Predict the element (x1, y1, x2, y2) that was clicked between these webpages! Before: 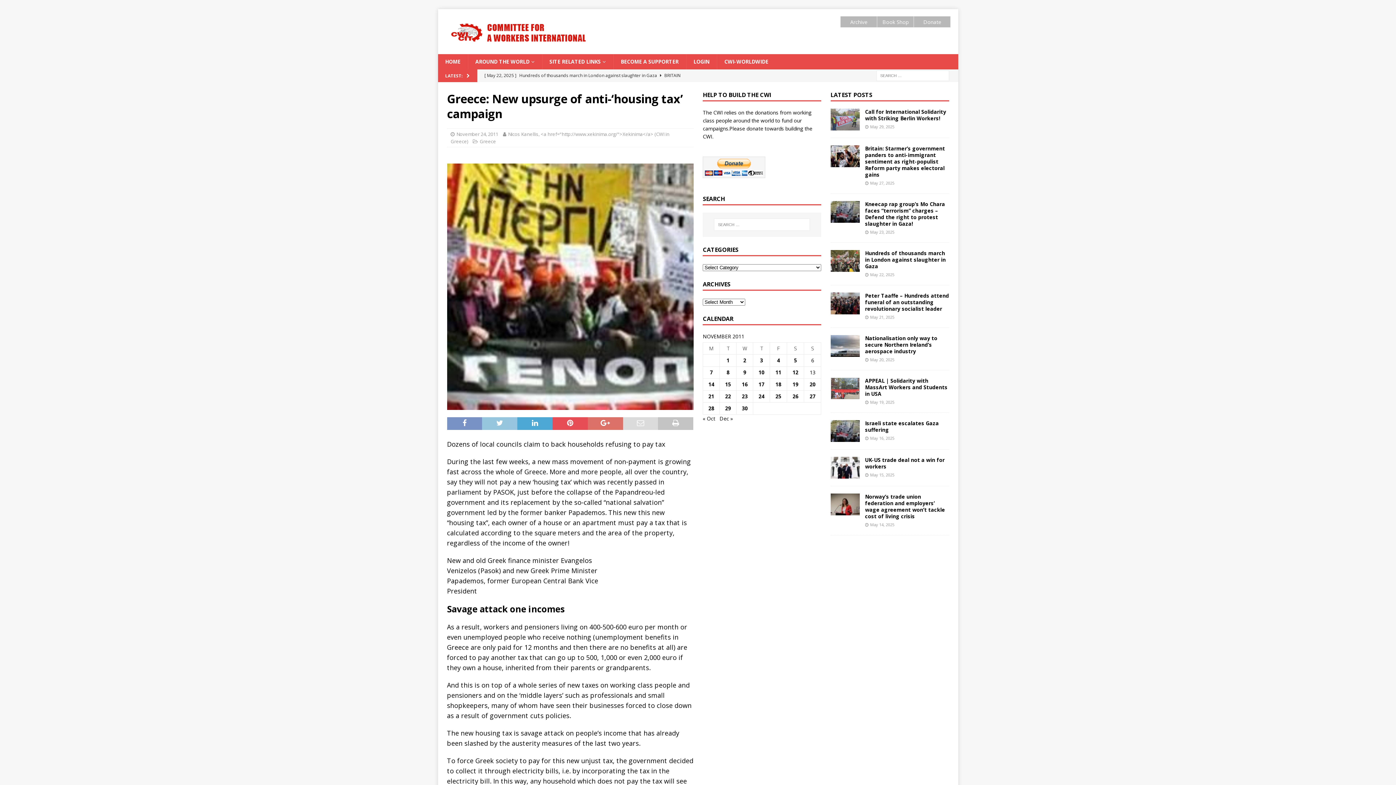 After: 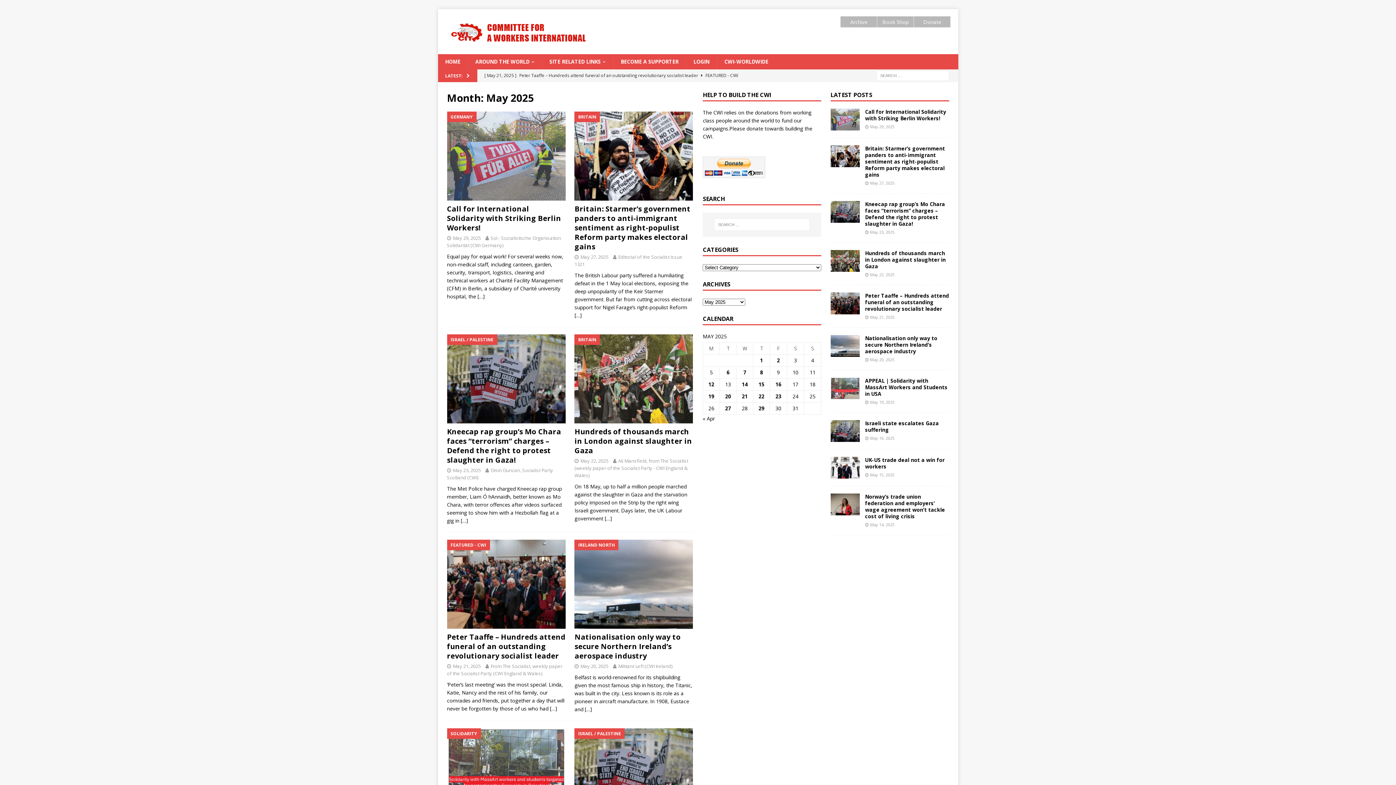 Action: label: May 14, 2025 bbox: (870, 522, 894, 527)